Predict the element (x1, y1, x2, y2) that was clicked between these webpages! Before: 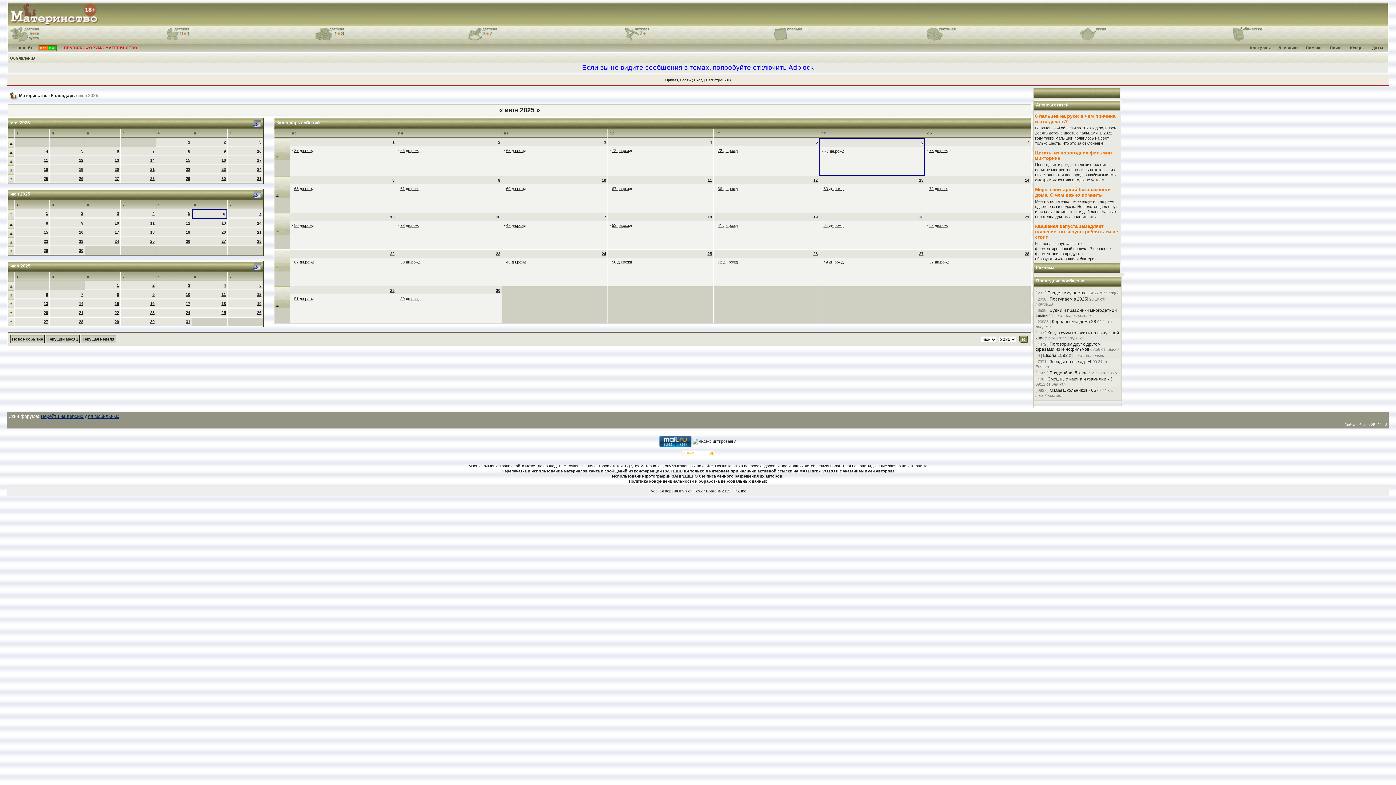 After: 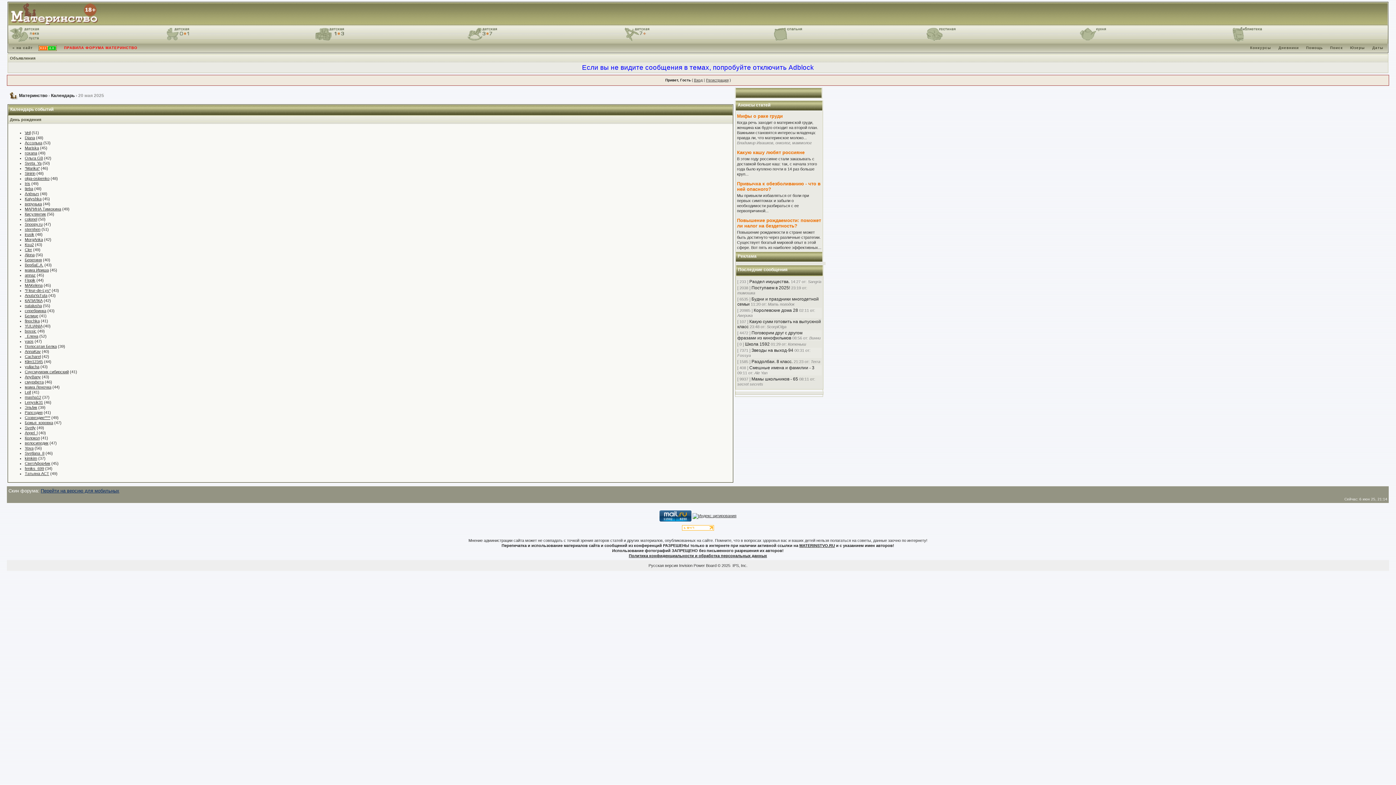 Action: label: 20 bbox: (114, 167, 118, 171)